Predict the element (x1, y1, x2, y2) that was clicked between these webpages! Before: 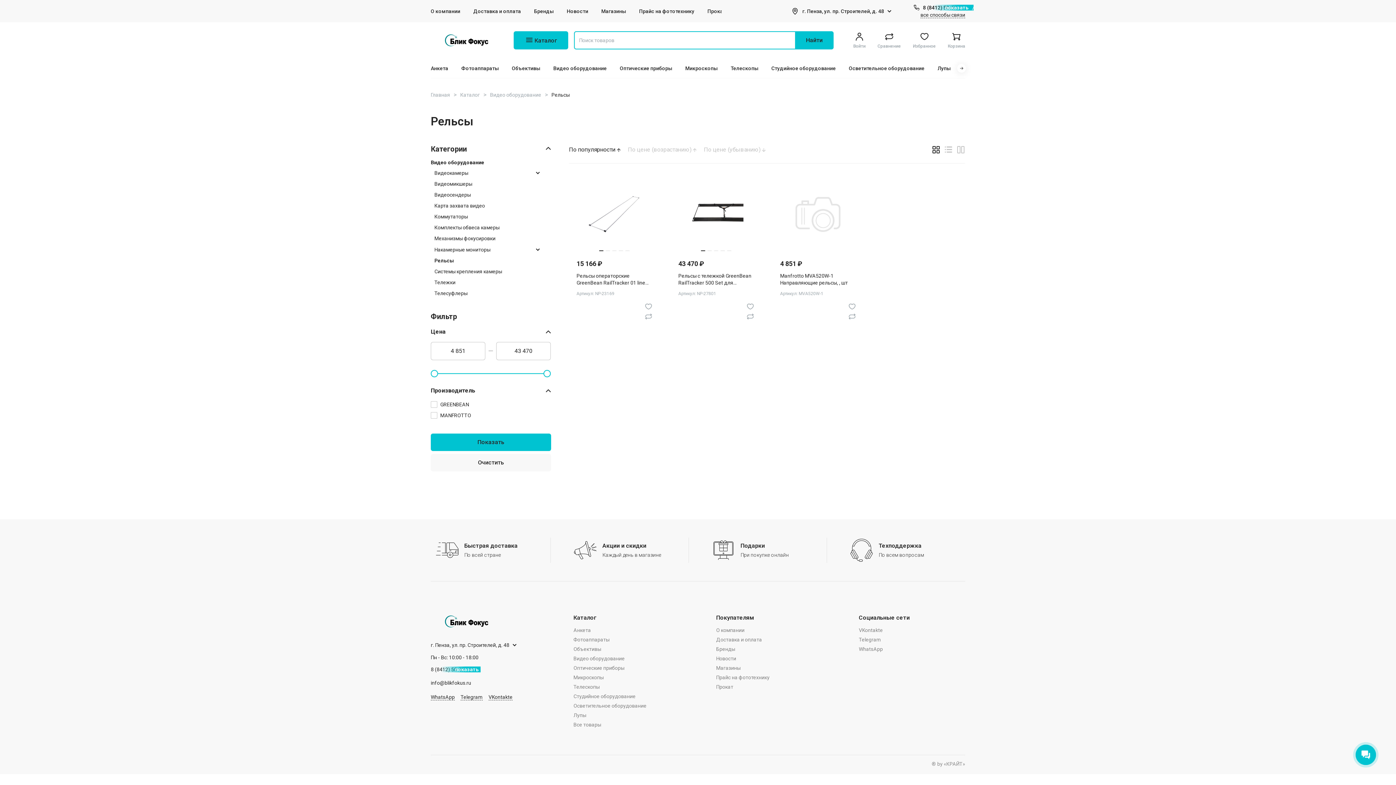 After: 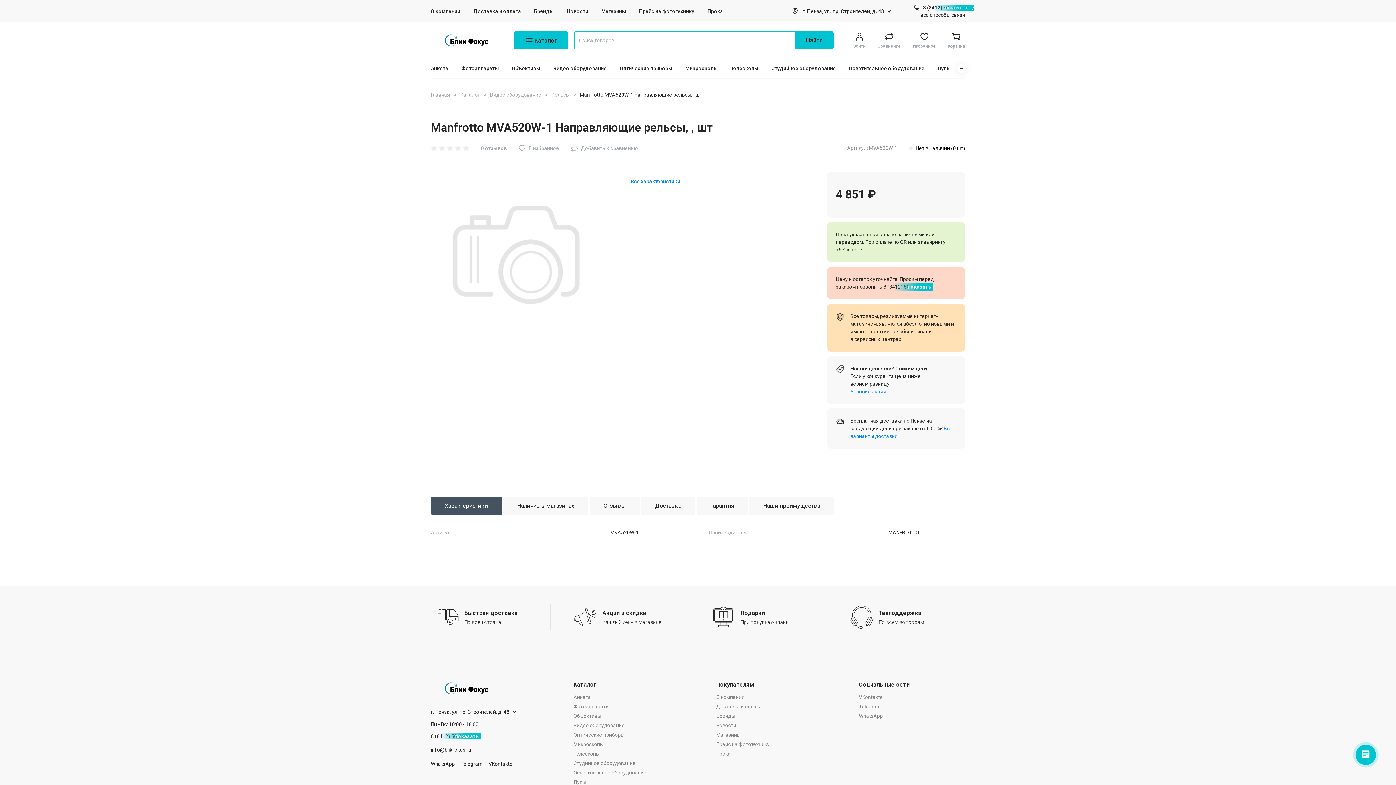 Action: bbox: (785, 185, 850, 245)